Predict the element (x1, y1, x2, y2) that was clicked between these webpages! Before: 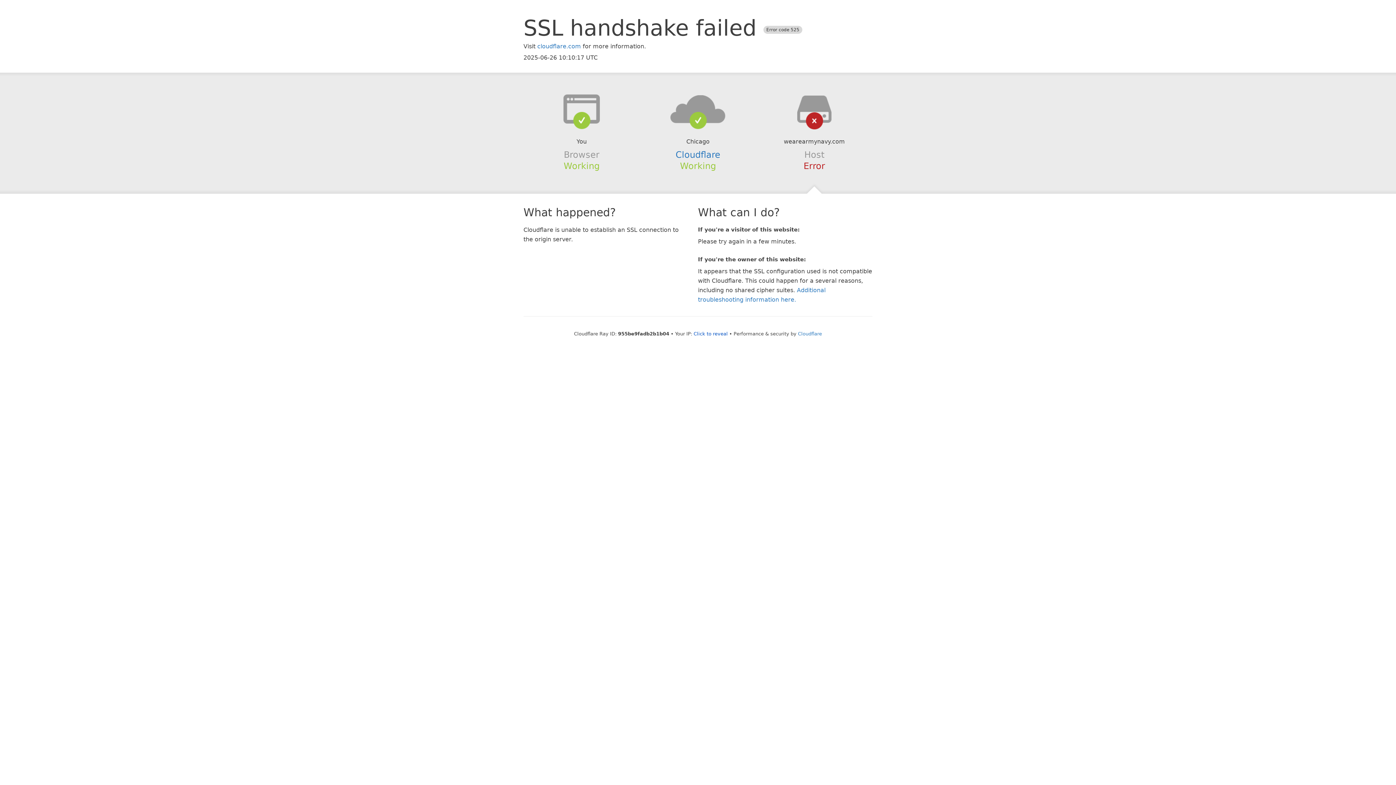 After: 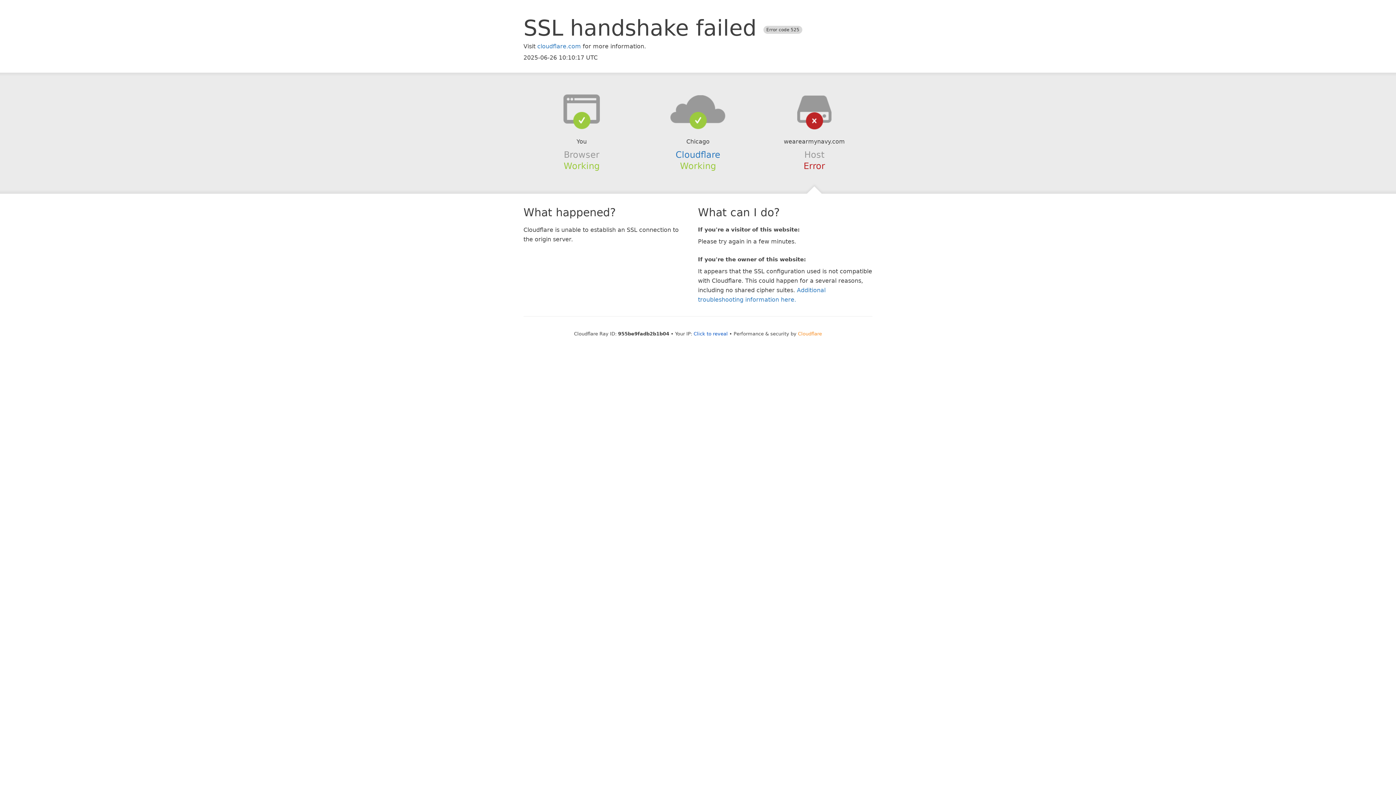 Action: label: Cloudflare bbox: (798, 331, 822, 336)